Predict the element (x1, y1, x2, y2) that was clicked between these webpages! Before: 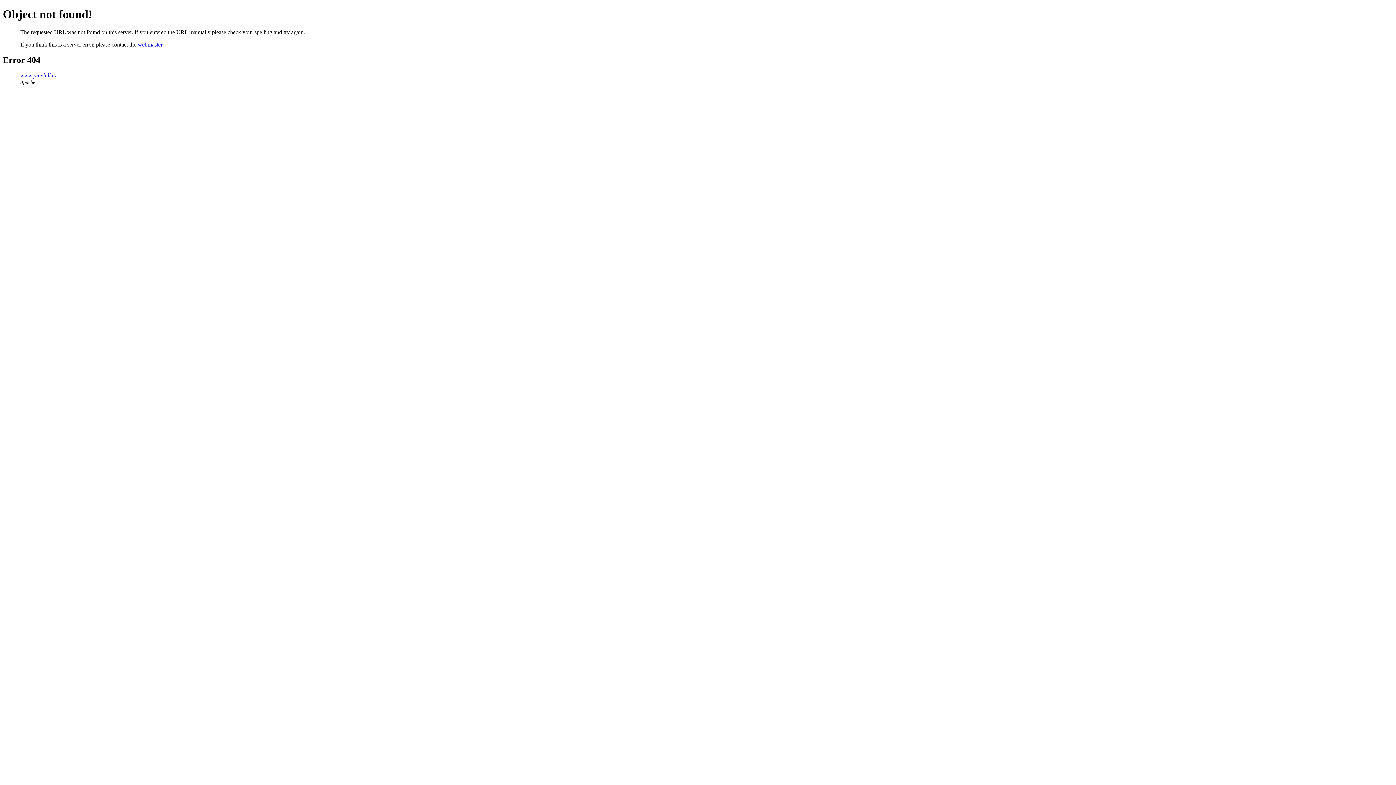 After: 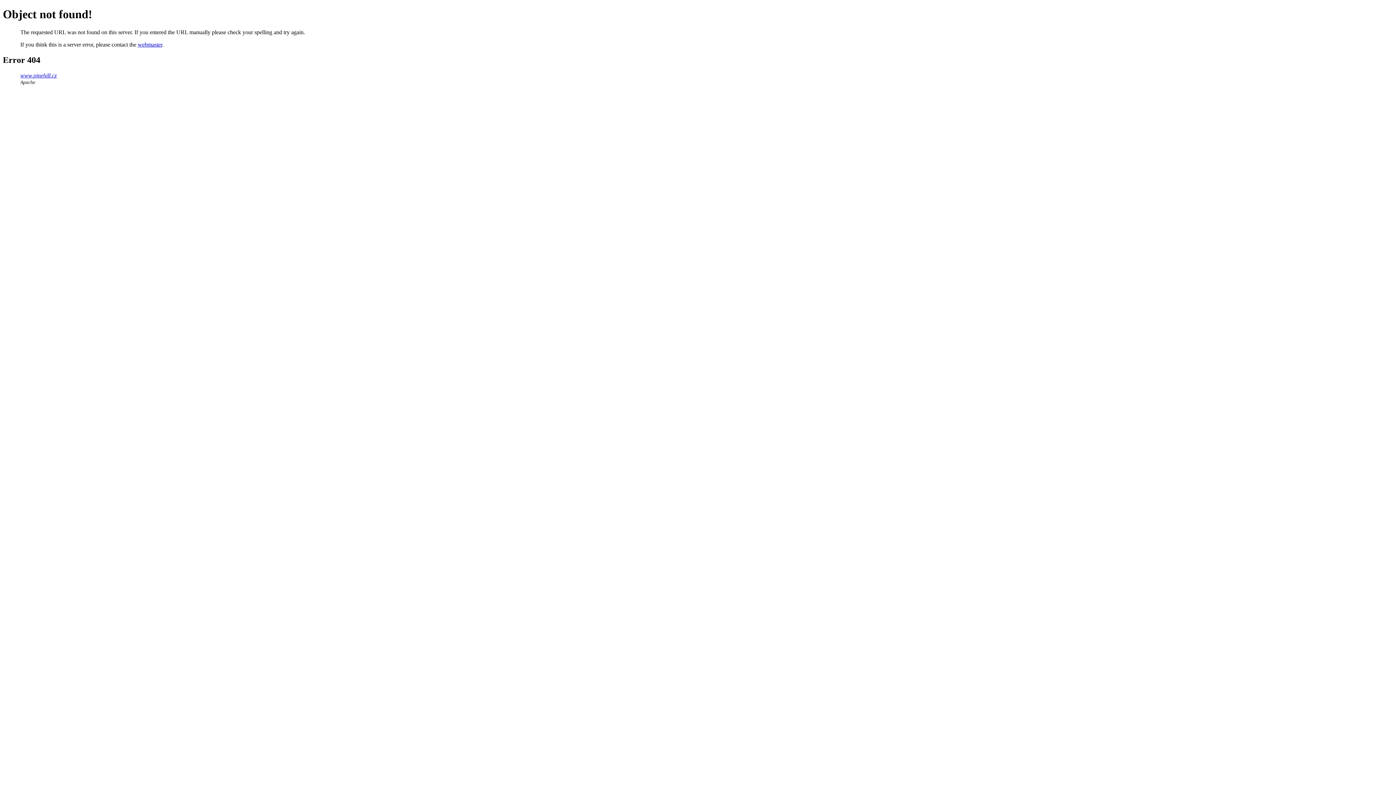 Action: label: webmaster bbox: (137, 41, 162, 47)